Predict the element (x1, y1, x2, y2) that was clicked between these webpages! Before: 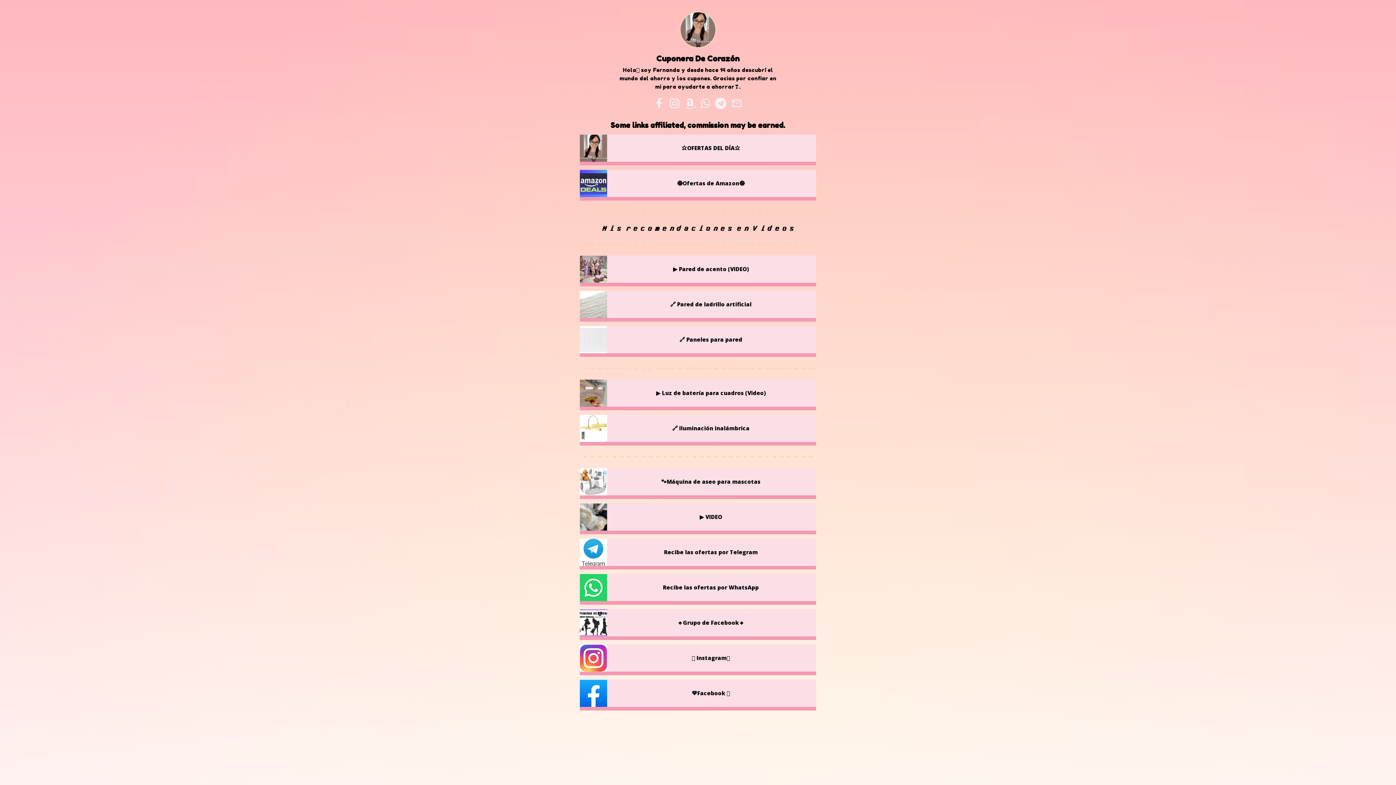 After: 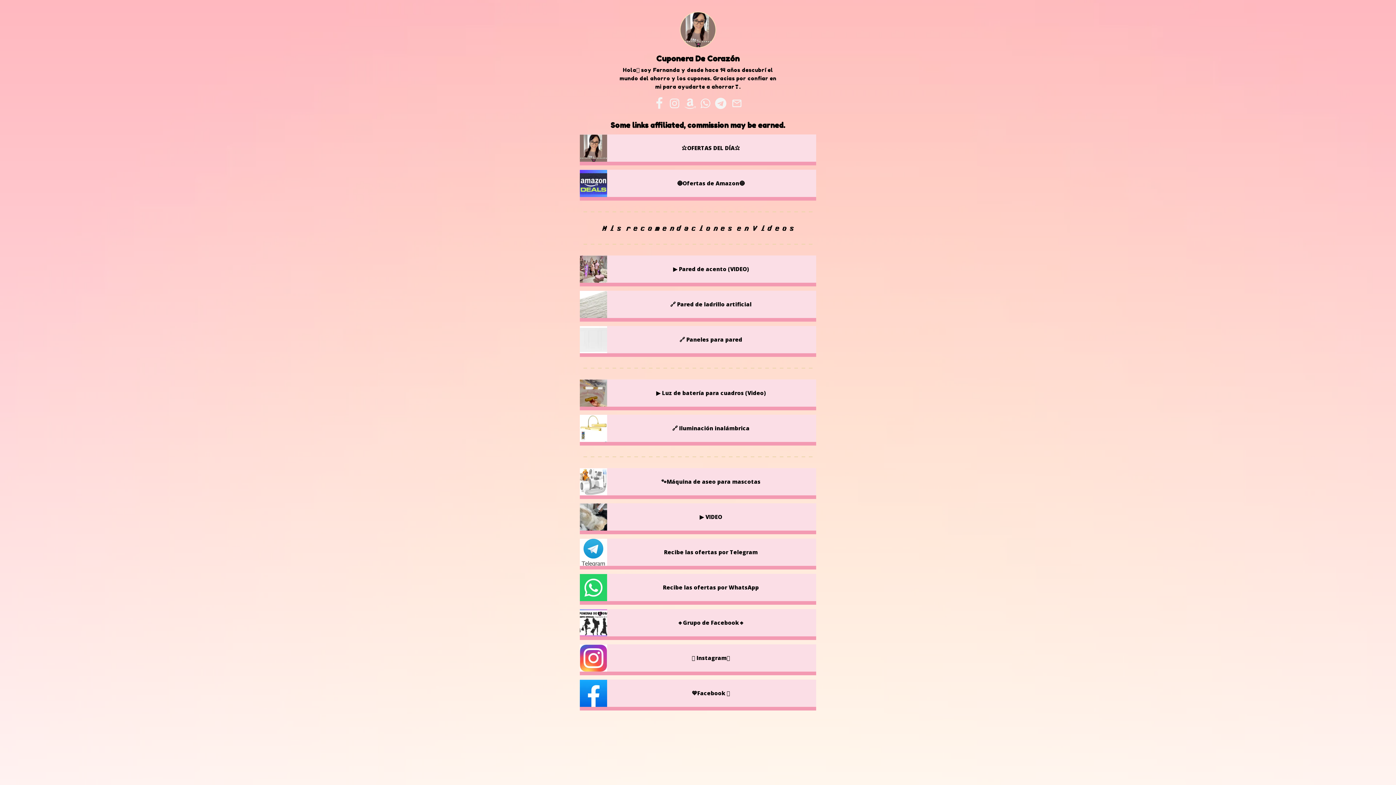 Action: label: facebook bbox: (651, 95, 667, 111)